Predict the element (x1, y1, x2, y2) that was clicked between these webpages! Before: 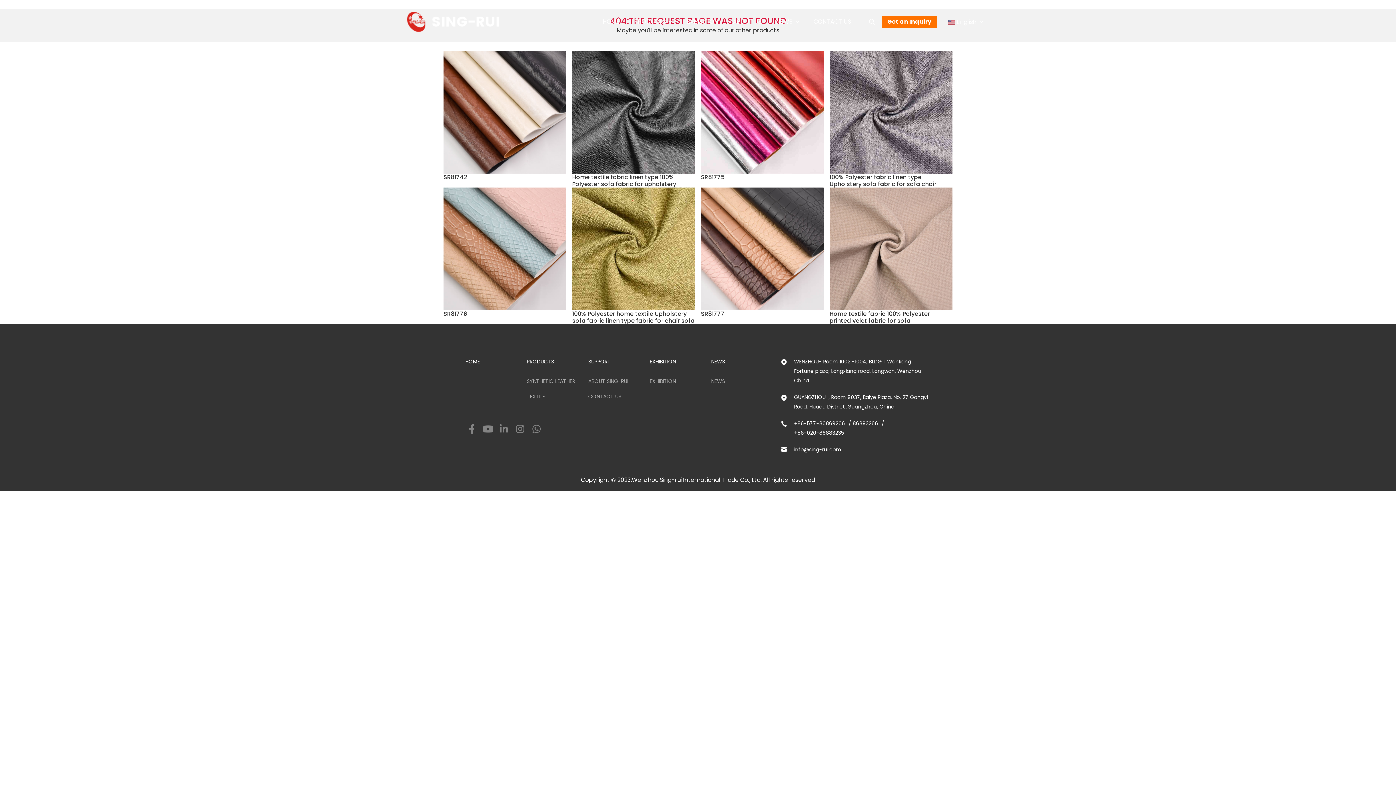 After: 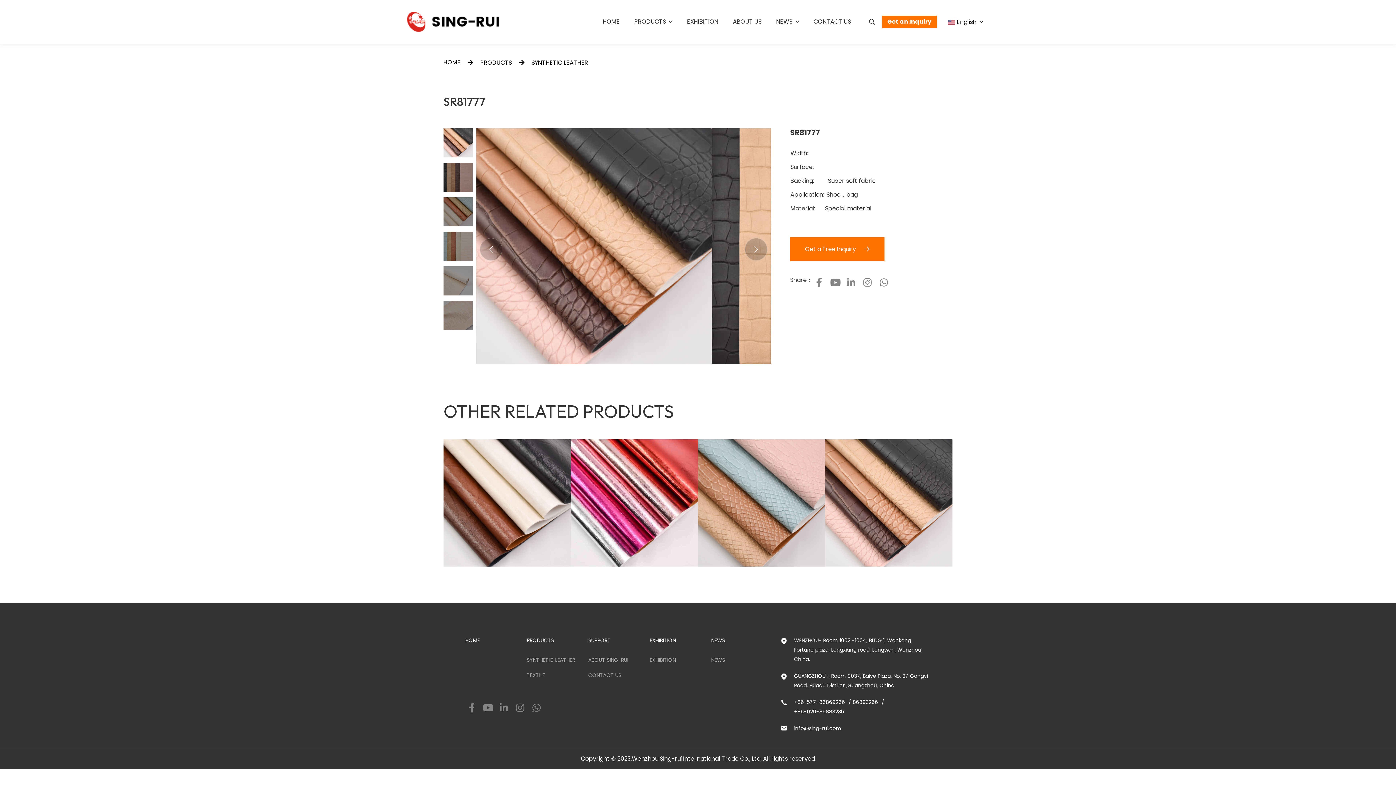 Action: bbox: (701, 187, 824, 310)